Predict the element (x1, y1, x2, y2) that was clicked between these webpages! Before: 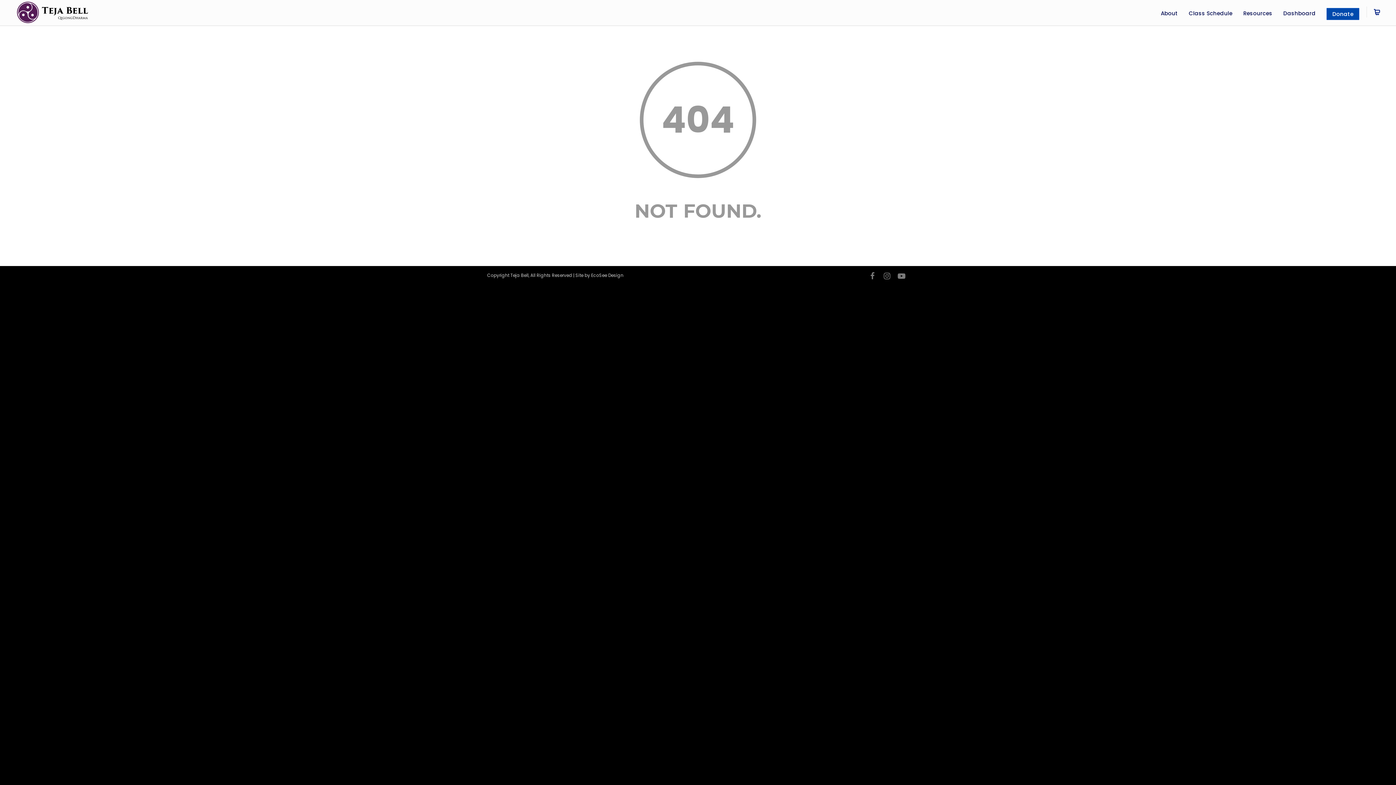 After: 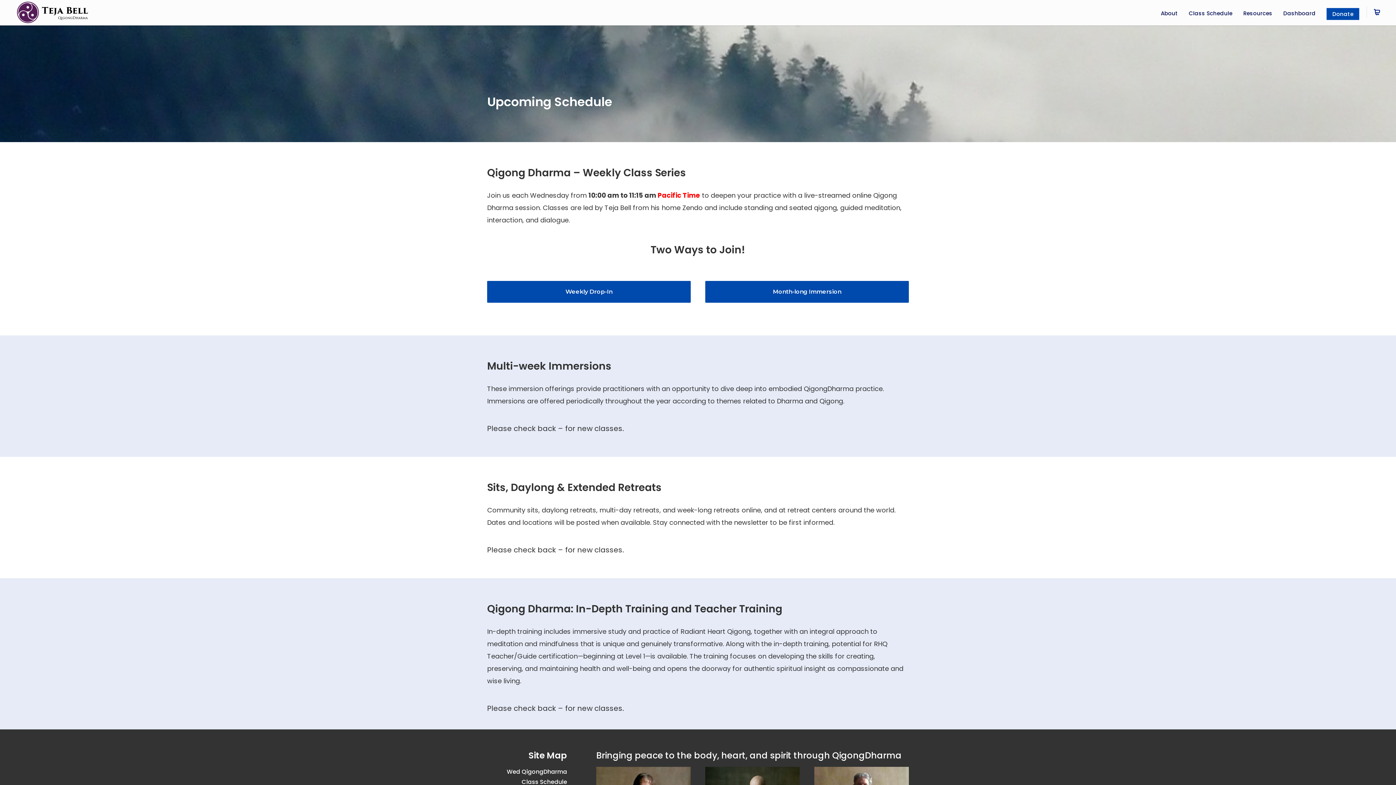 Action: bbox: (1183, 9, 1238, 17) label: Class Schedule